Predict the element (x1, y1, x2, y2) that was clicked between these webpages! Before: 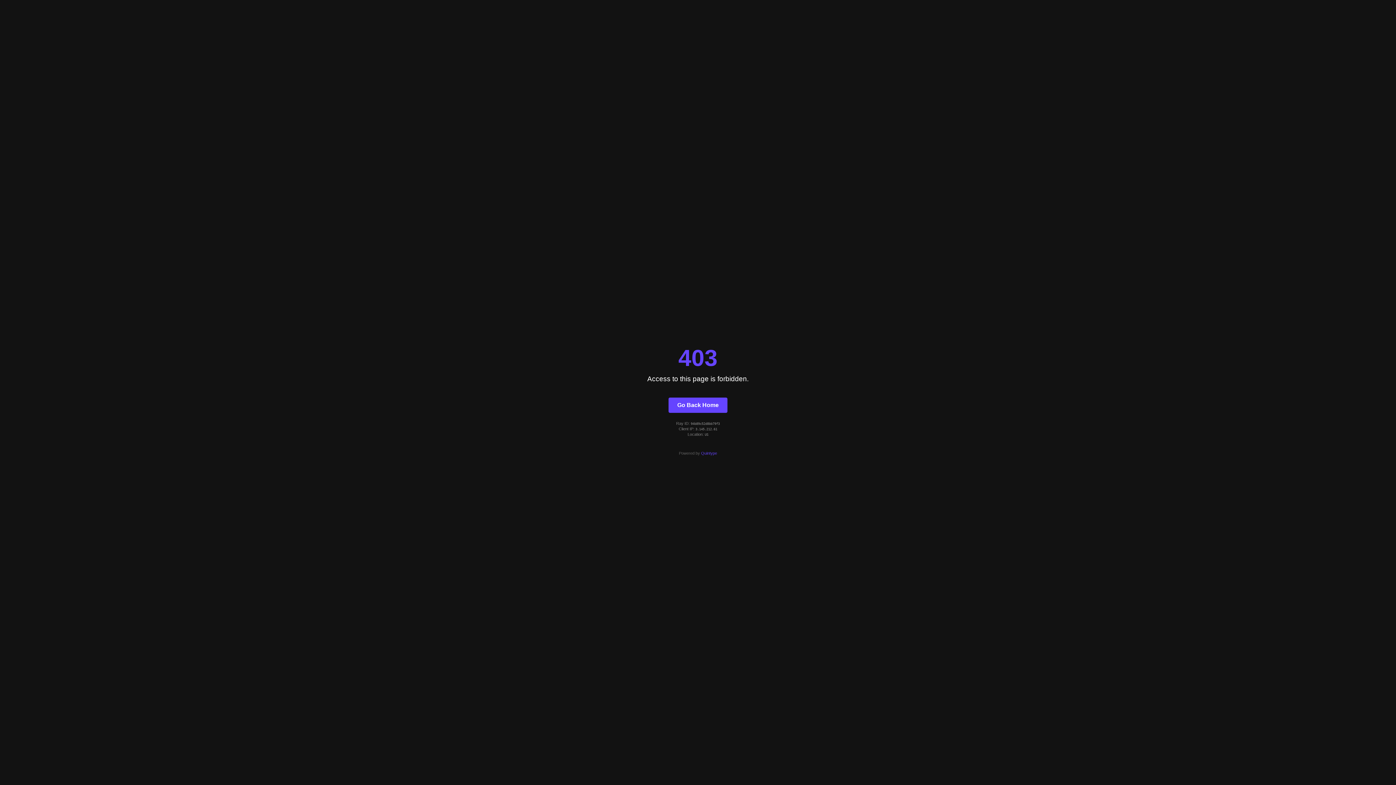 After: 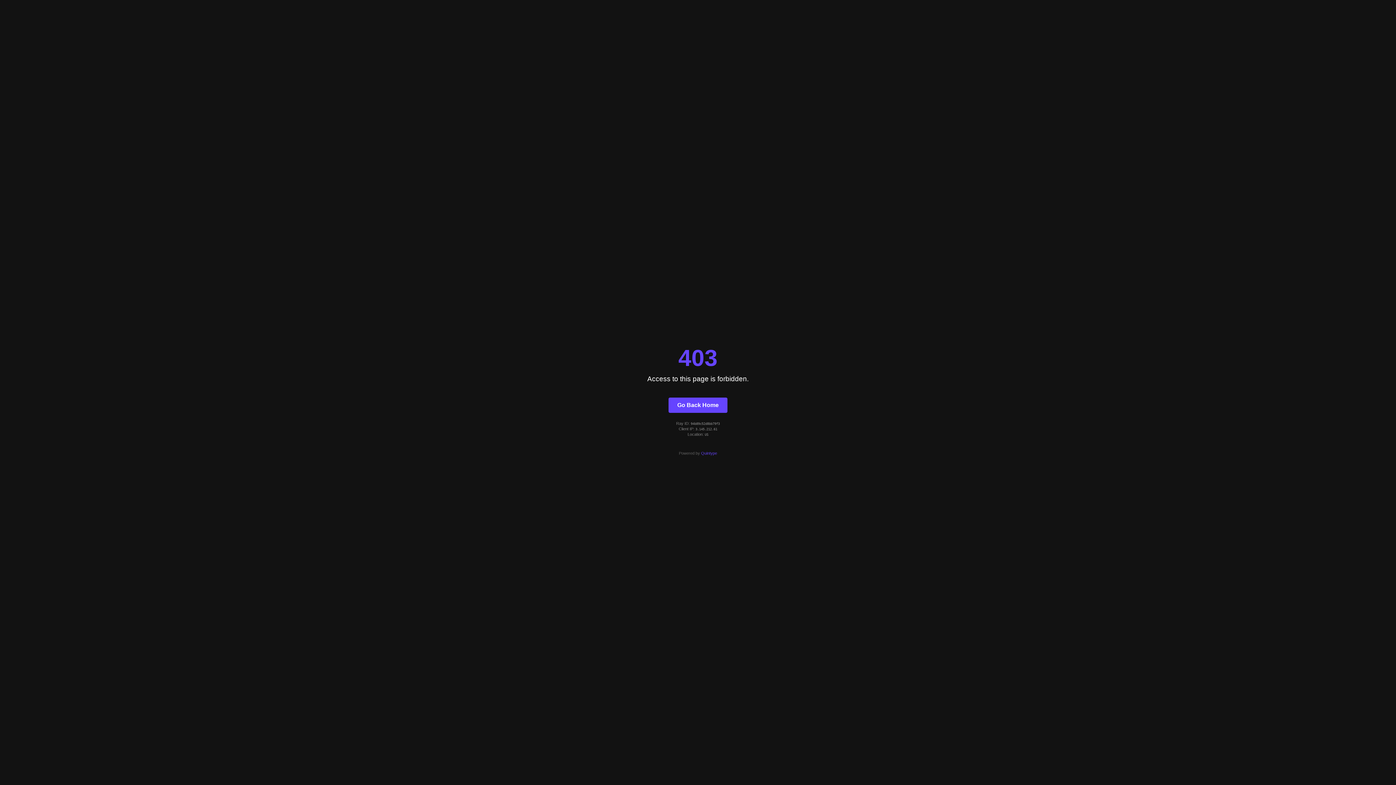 Action: bbox: (701, 451, 717, 455) label: Quintype